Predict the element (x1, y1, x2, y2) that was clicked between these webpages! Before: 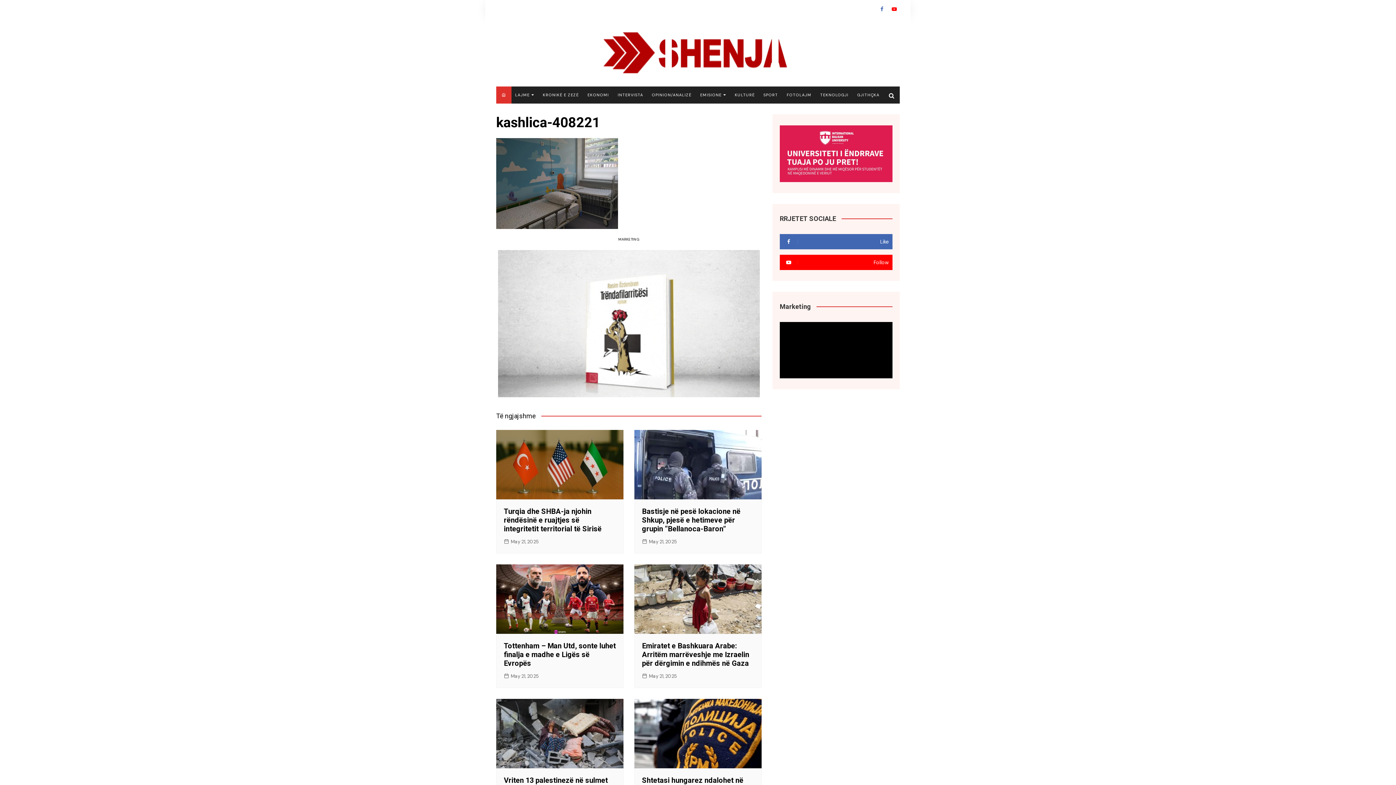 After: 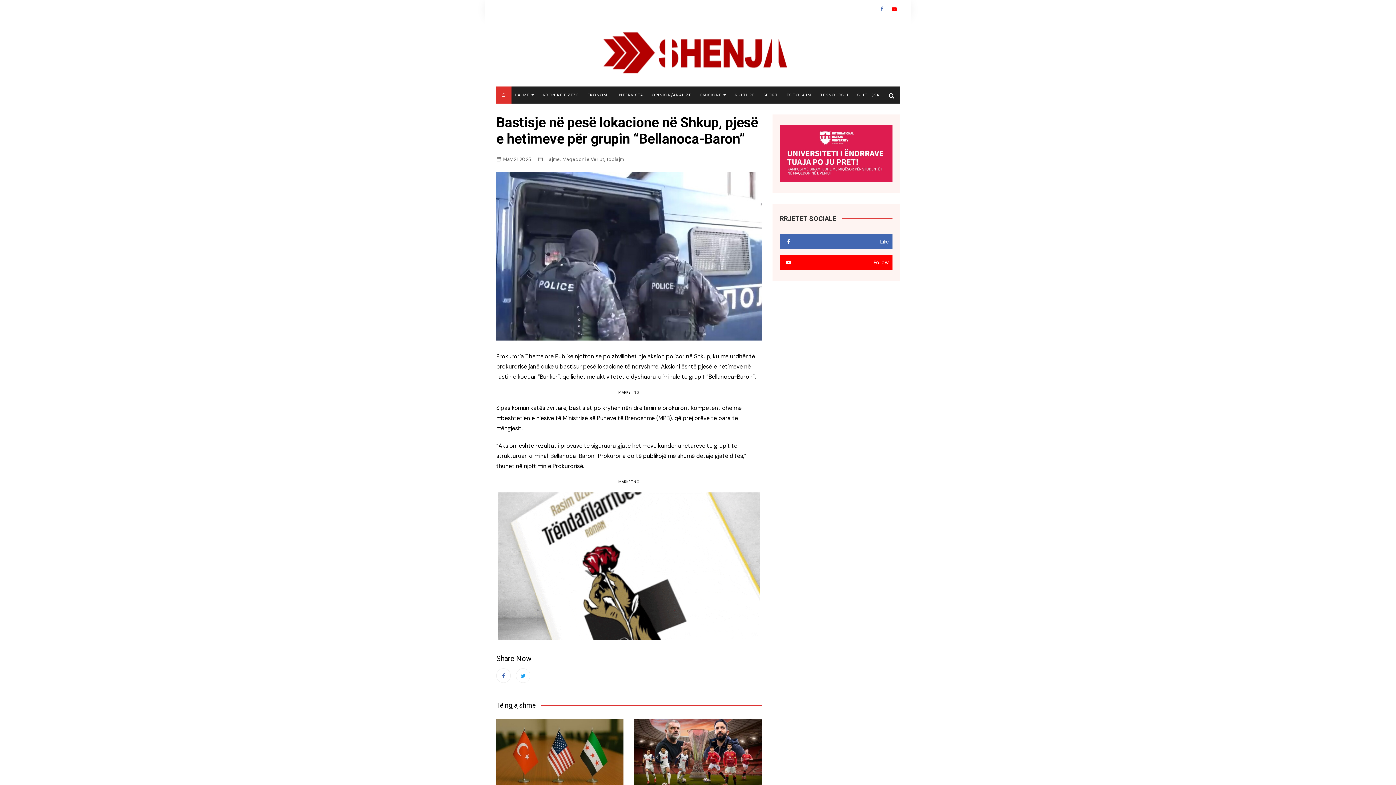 Action: bbox: (642, 507, 740, 533) label: Bastisje në pesë lokacione në Shkup, pjesë e hetimeve për grupin “Bellanoca-Baron”